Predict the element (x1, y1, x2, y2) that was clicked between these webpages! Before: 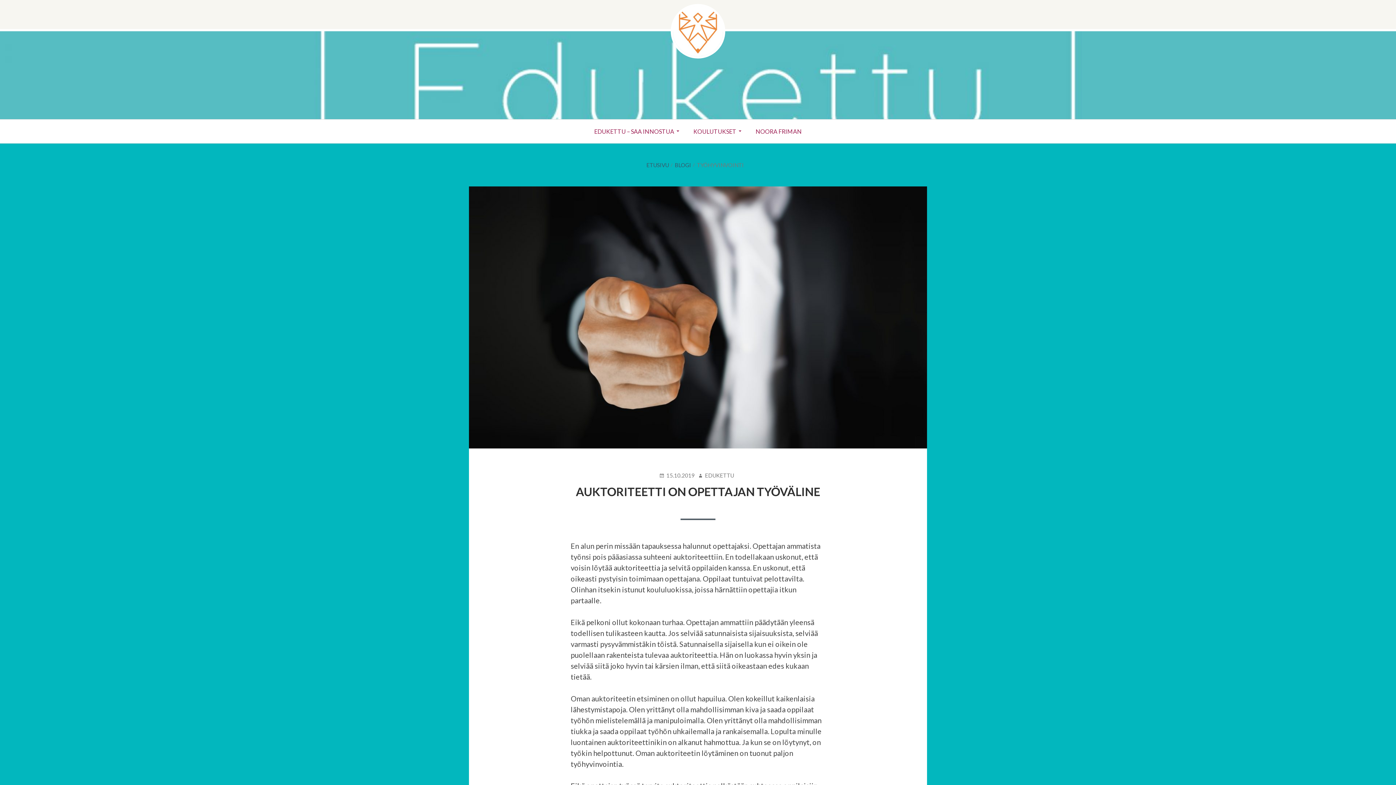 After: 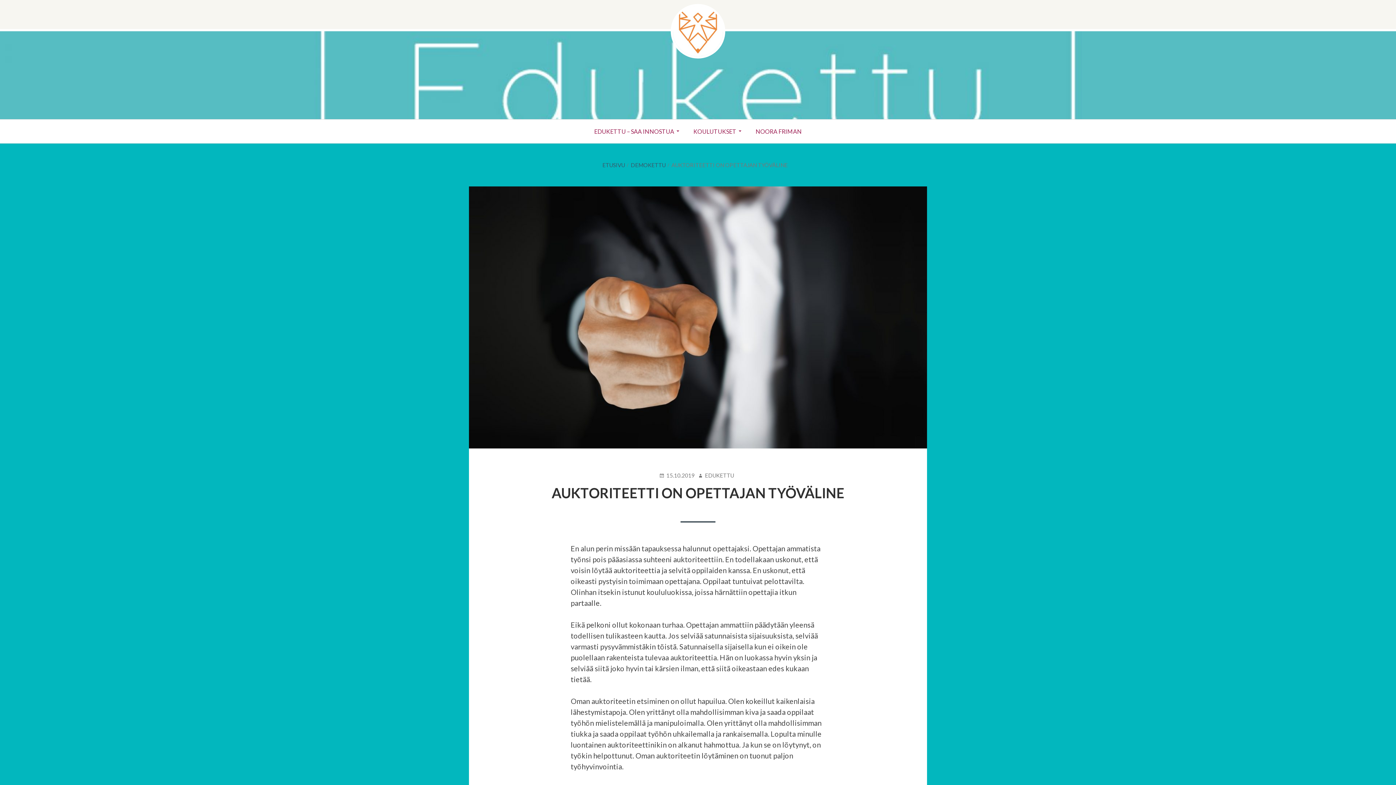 Action: bbox: (576, 484, 820, 498) label: AUKTORITEETTI ON OPETTAJAN TYÖVÄLINE